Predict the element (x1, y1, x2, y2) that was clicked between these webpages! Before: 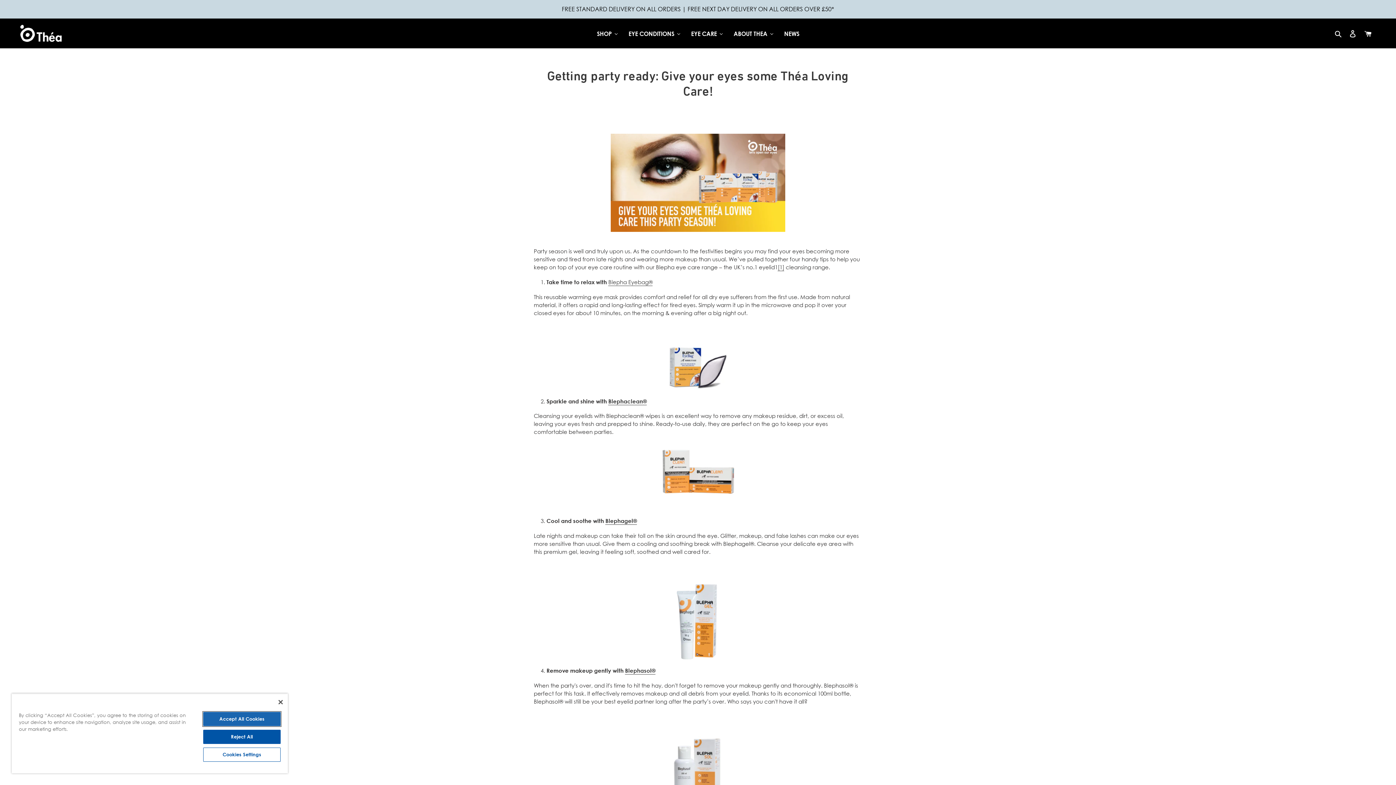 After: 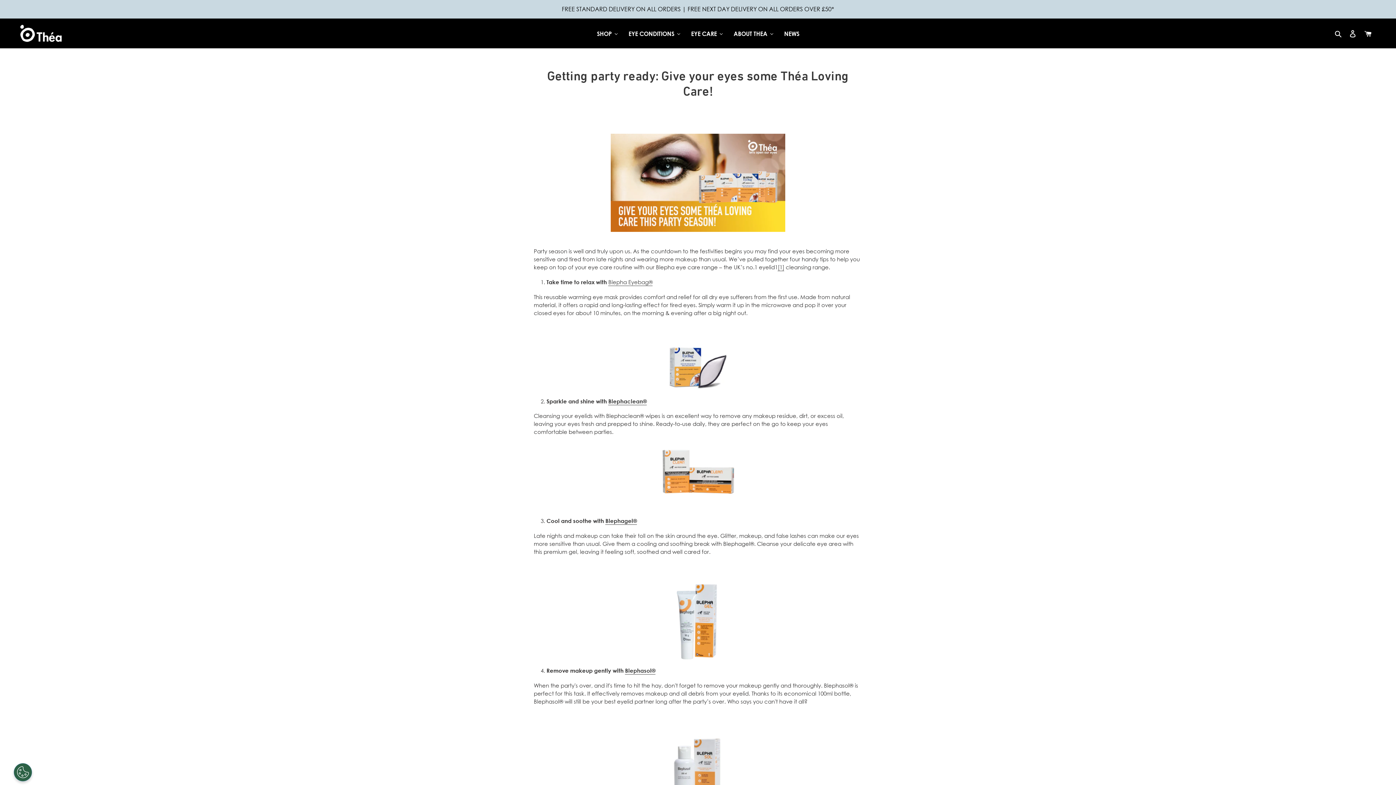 Action: bbox: (278, 700, 282, 704) label: Close